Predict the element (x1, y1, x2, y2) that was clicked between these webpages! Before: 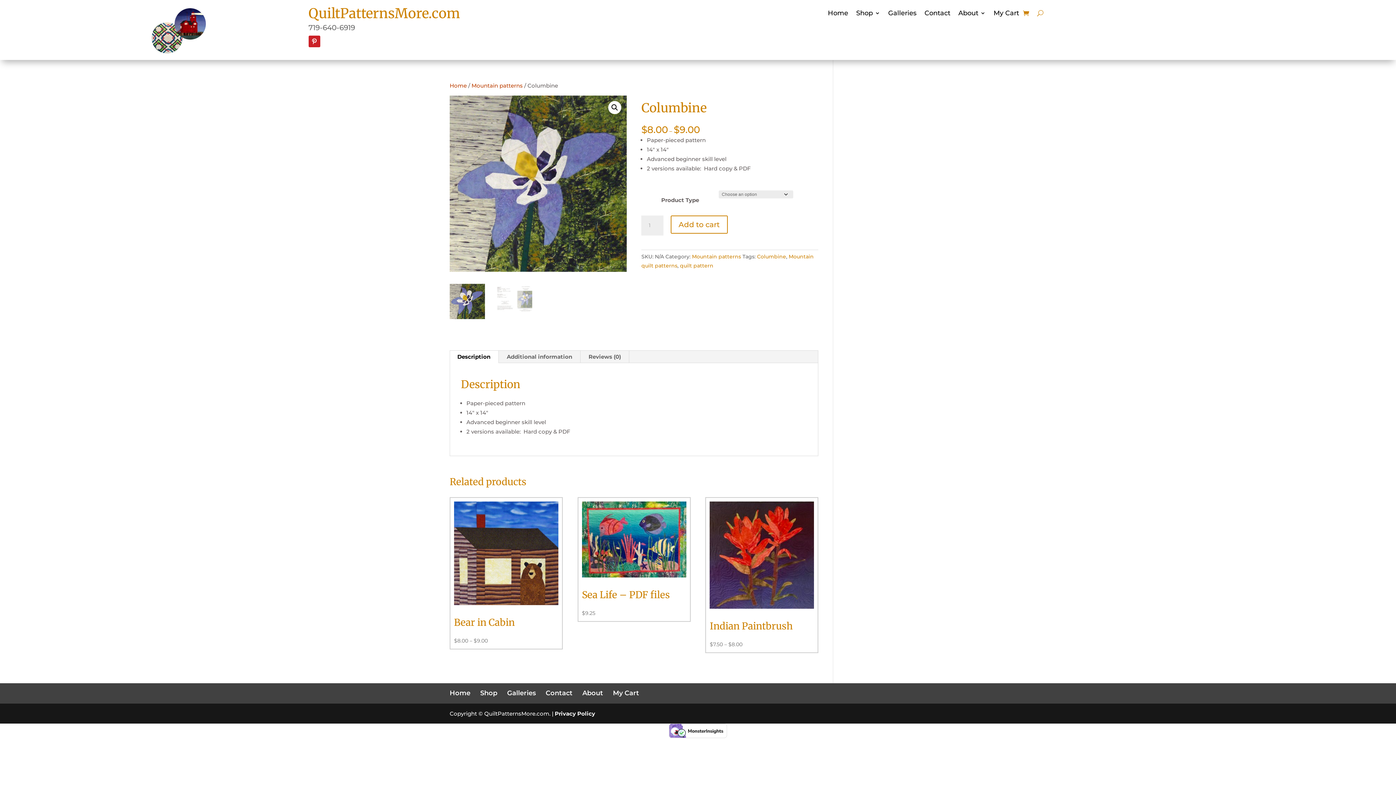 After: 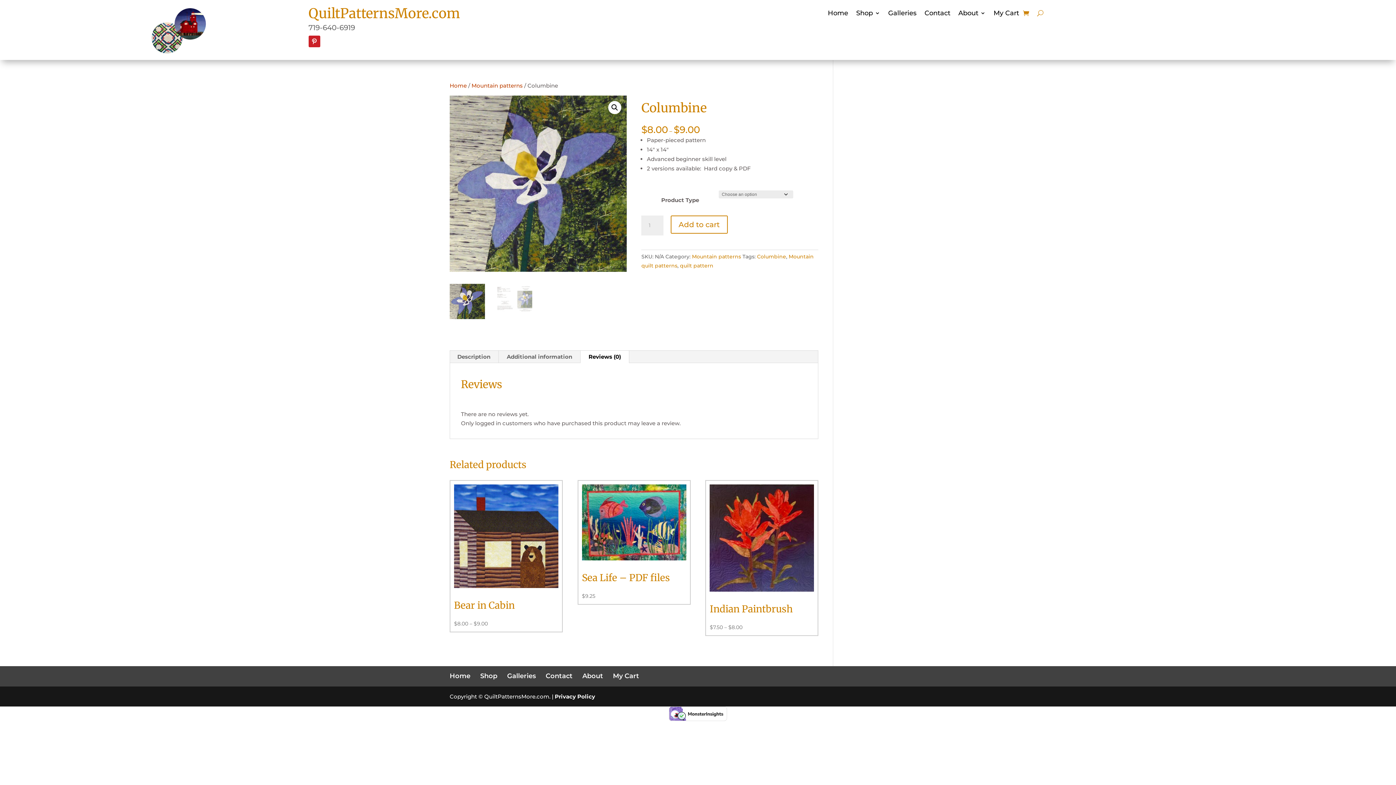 Action: label: Reviews (0) bbox: (580, 350, 629, 363)